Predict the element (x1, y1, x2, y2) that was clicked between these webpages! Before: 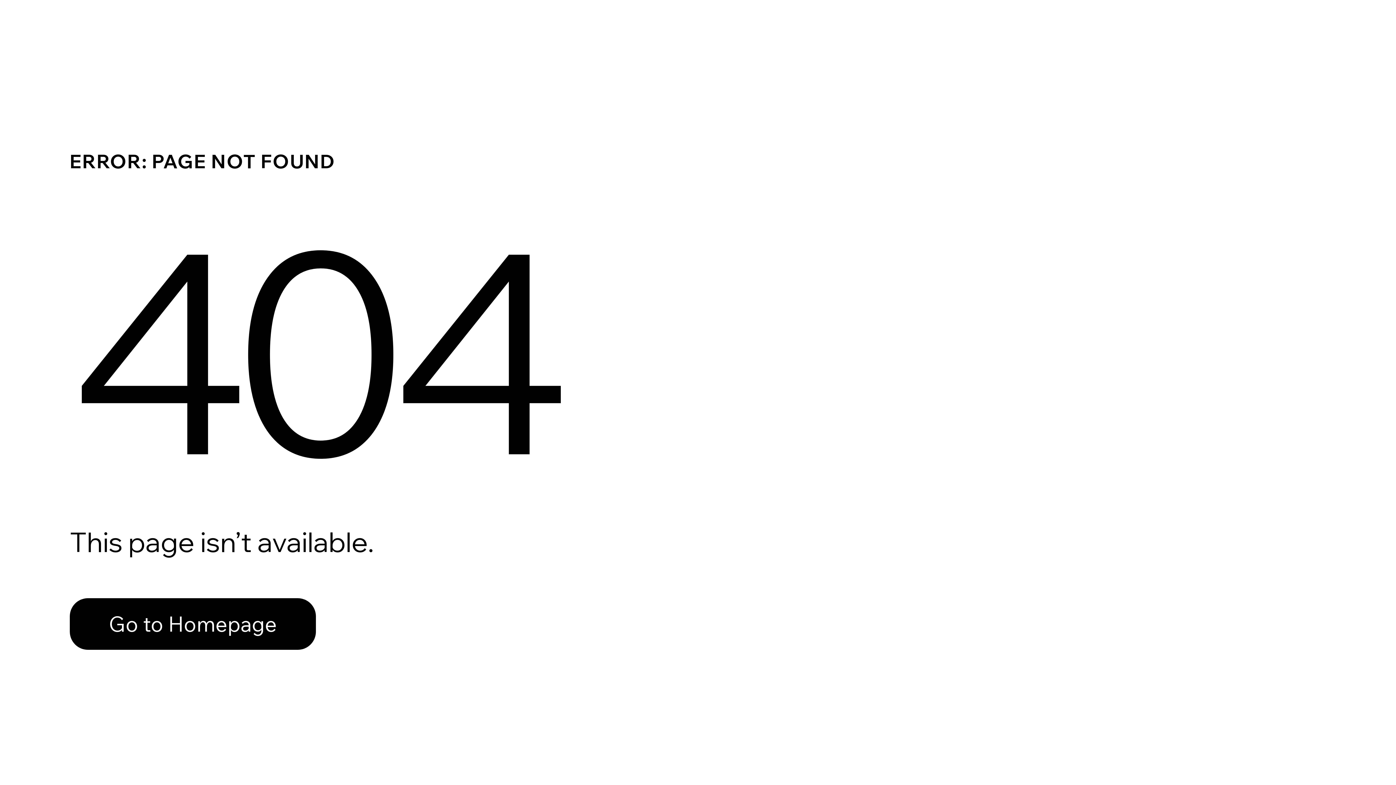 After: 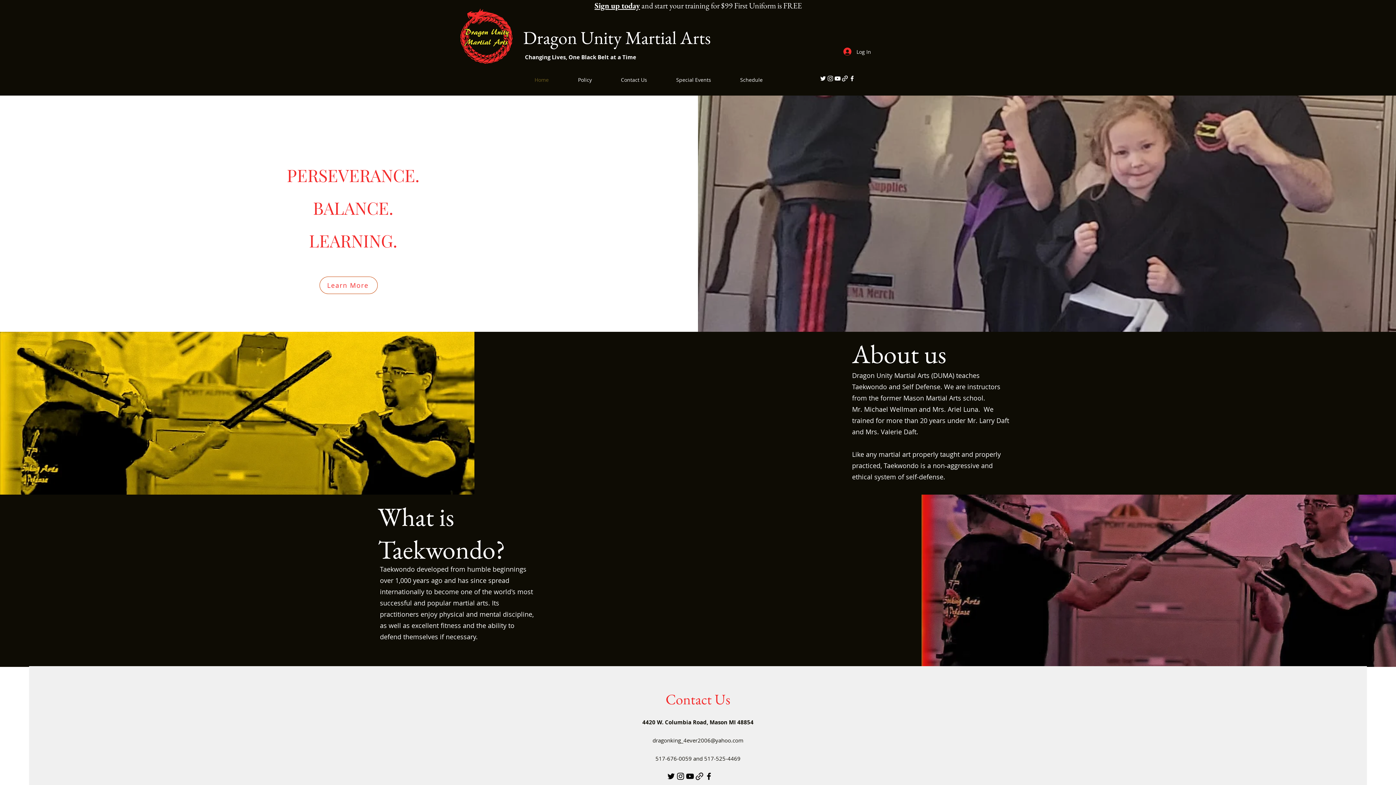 Action: bbox: (69, 582, 768, 659) label: Go to Homepage